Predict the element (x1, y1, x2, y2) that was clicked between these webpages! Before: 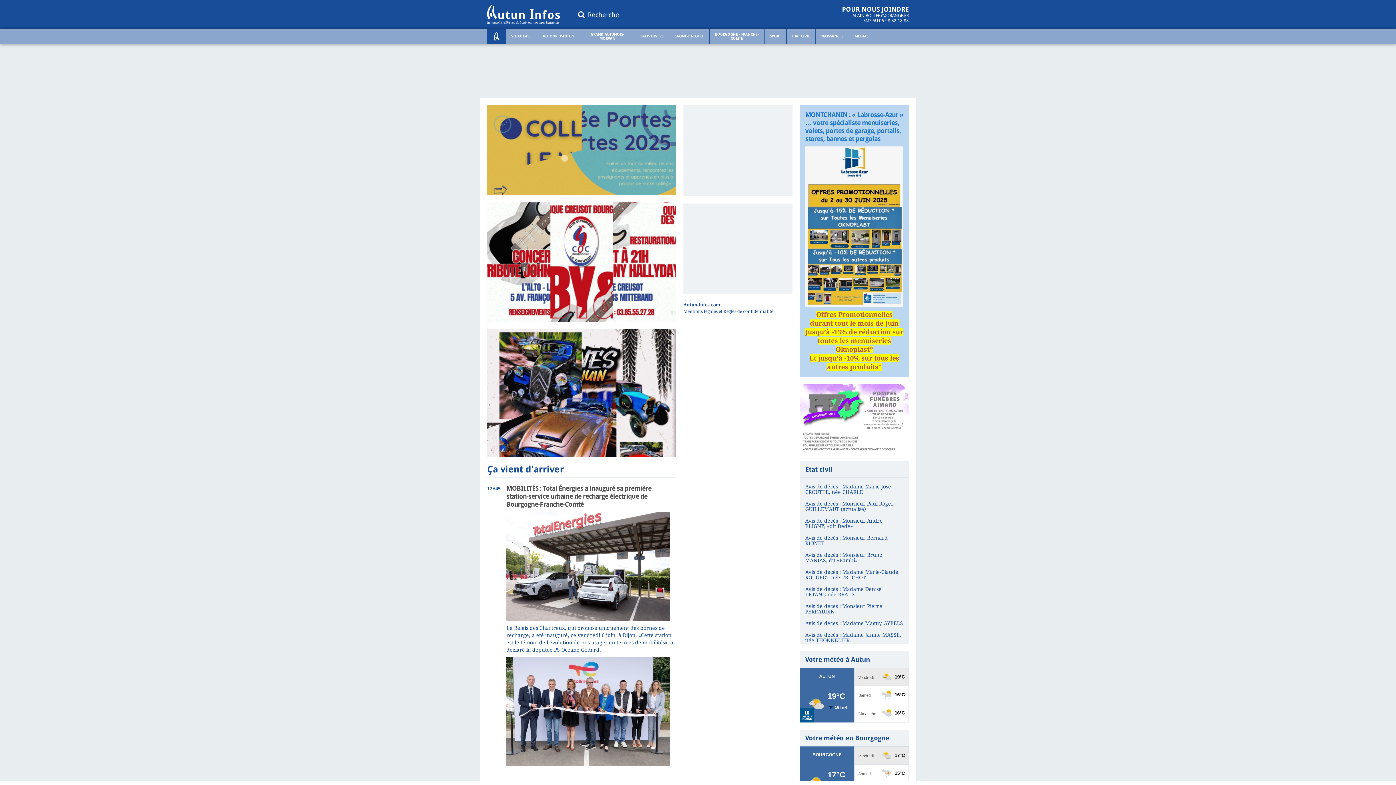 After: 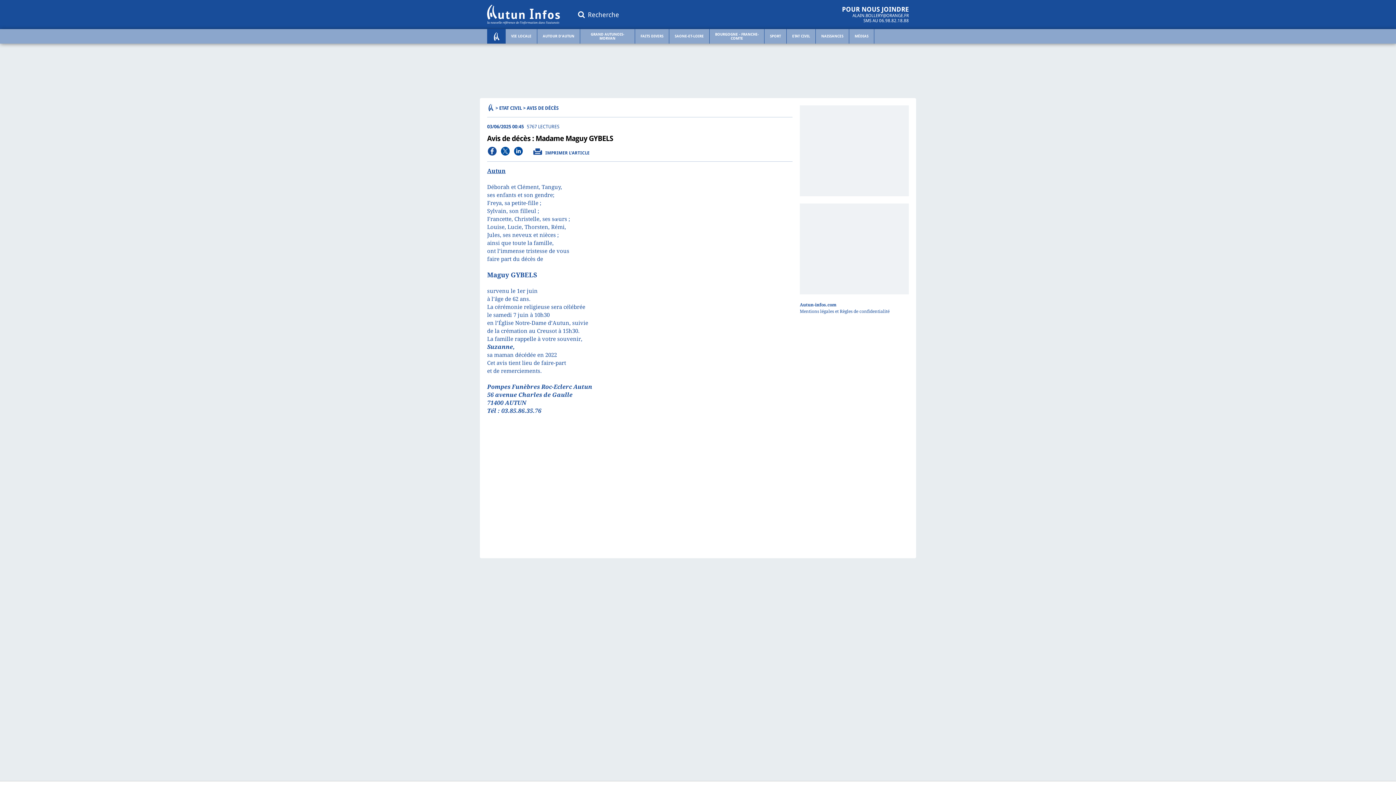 Action: bbox: (805, 621, 903, 626) label: Avis de décès : Madame Maguy GYBELS